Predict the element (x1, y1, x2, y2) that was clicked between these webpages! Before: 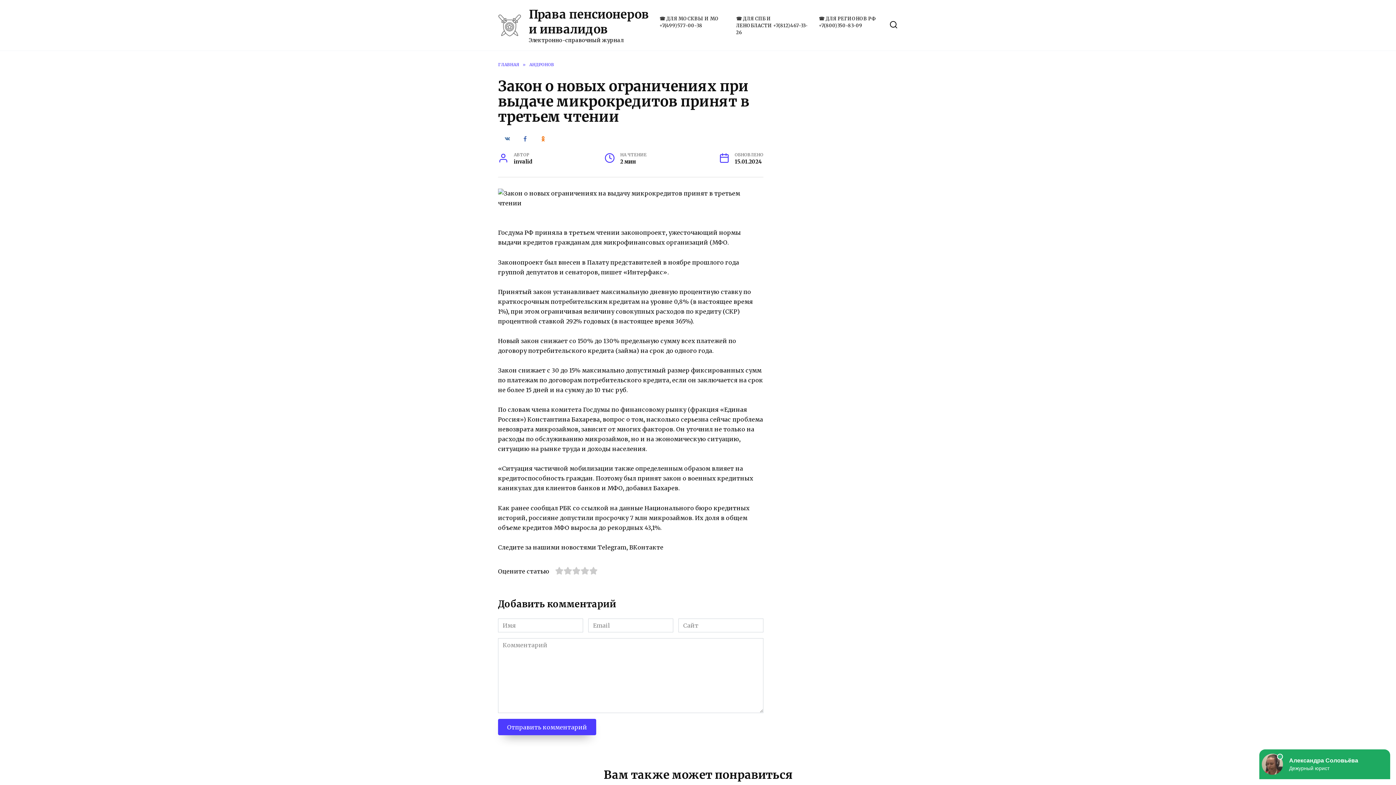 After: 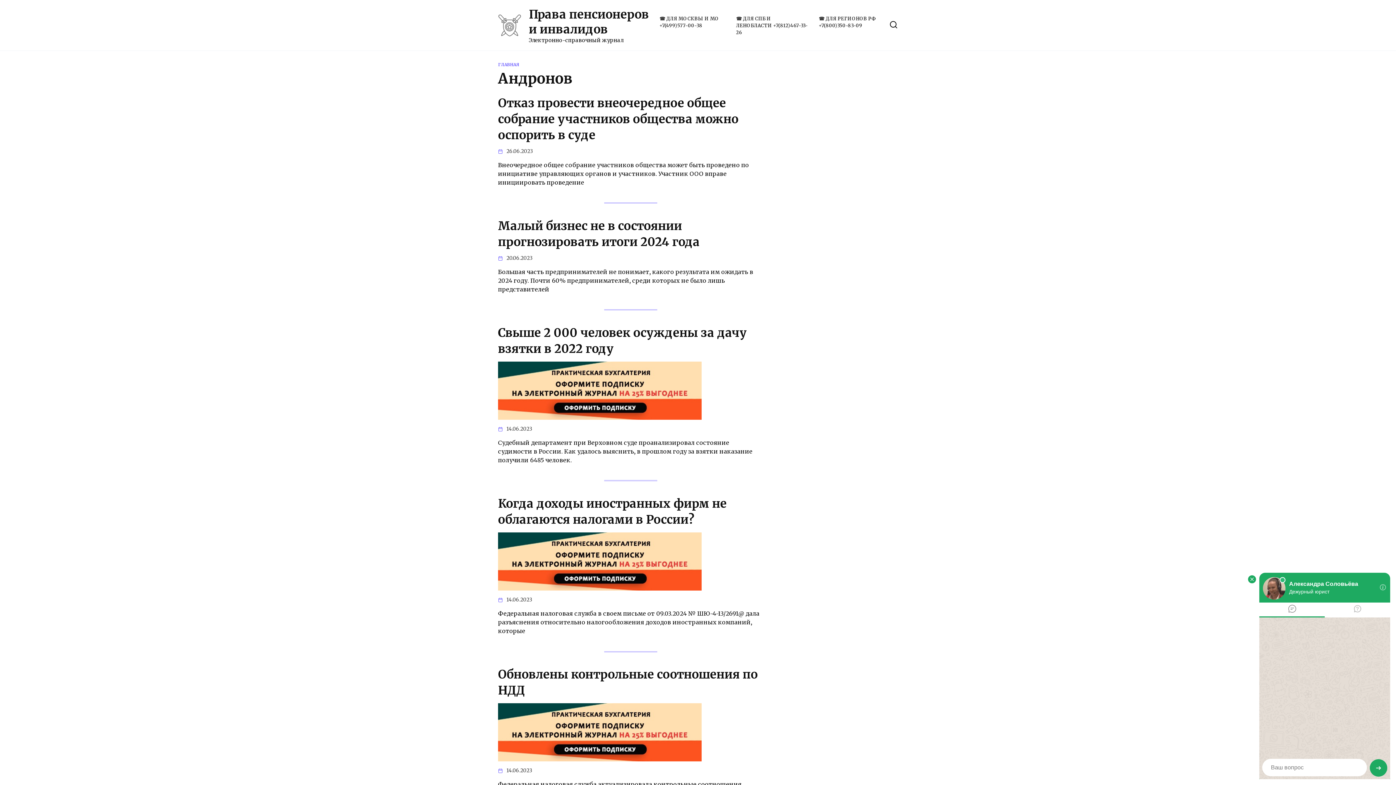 Action: label: АНДРОНОВ bbox: (529, 62, 554, 67)